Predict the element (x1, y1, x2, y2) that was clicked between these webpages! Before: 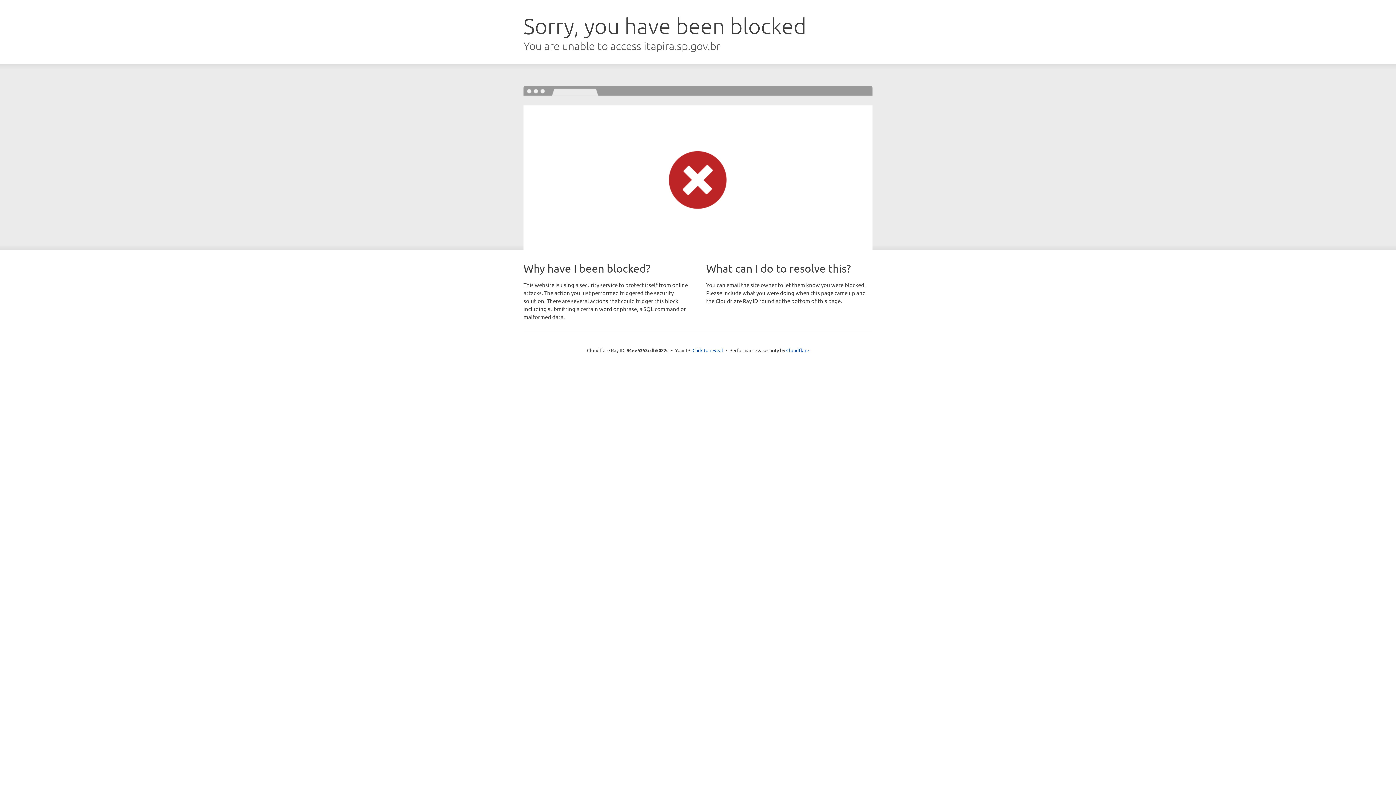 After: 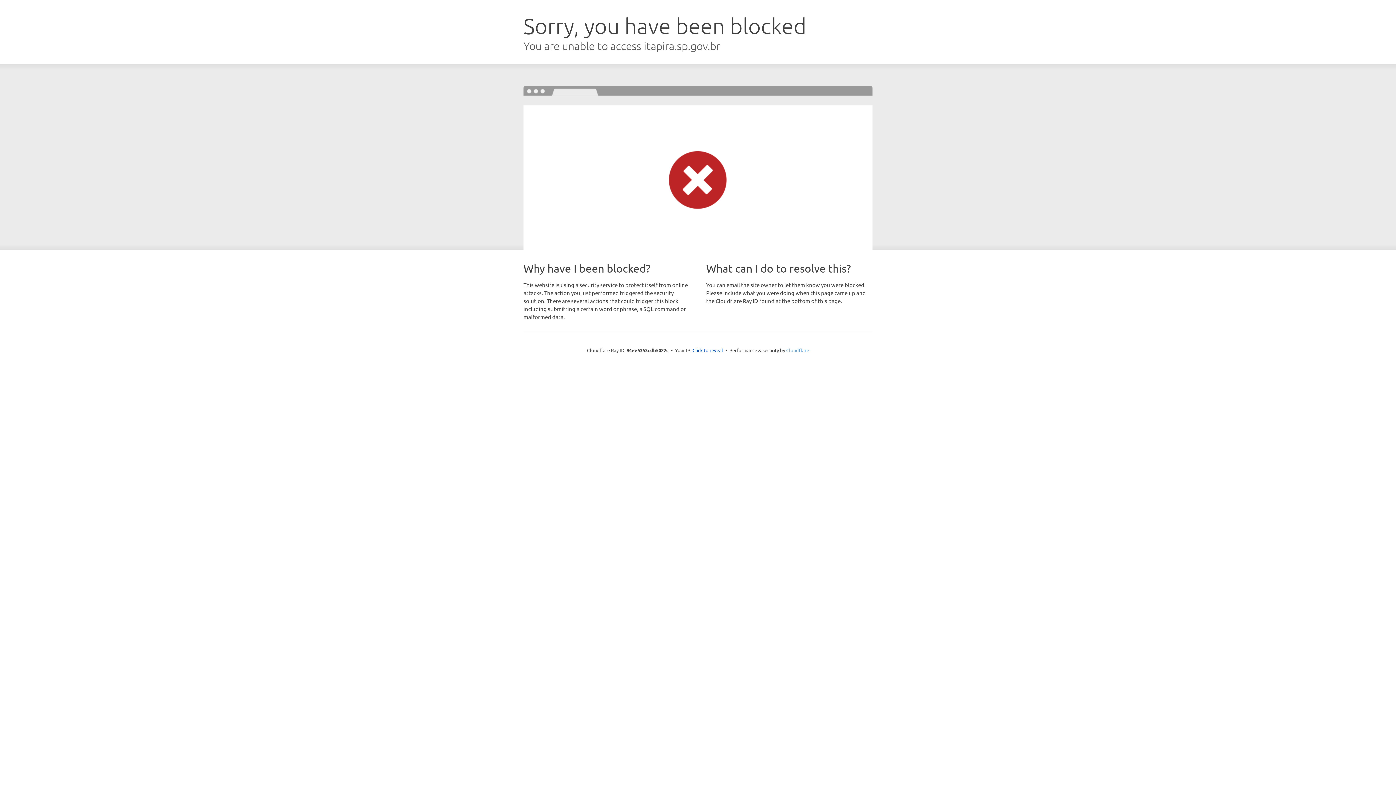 Action: bbox: (786, 347, 809, 353) label: Cloudflare